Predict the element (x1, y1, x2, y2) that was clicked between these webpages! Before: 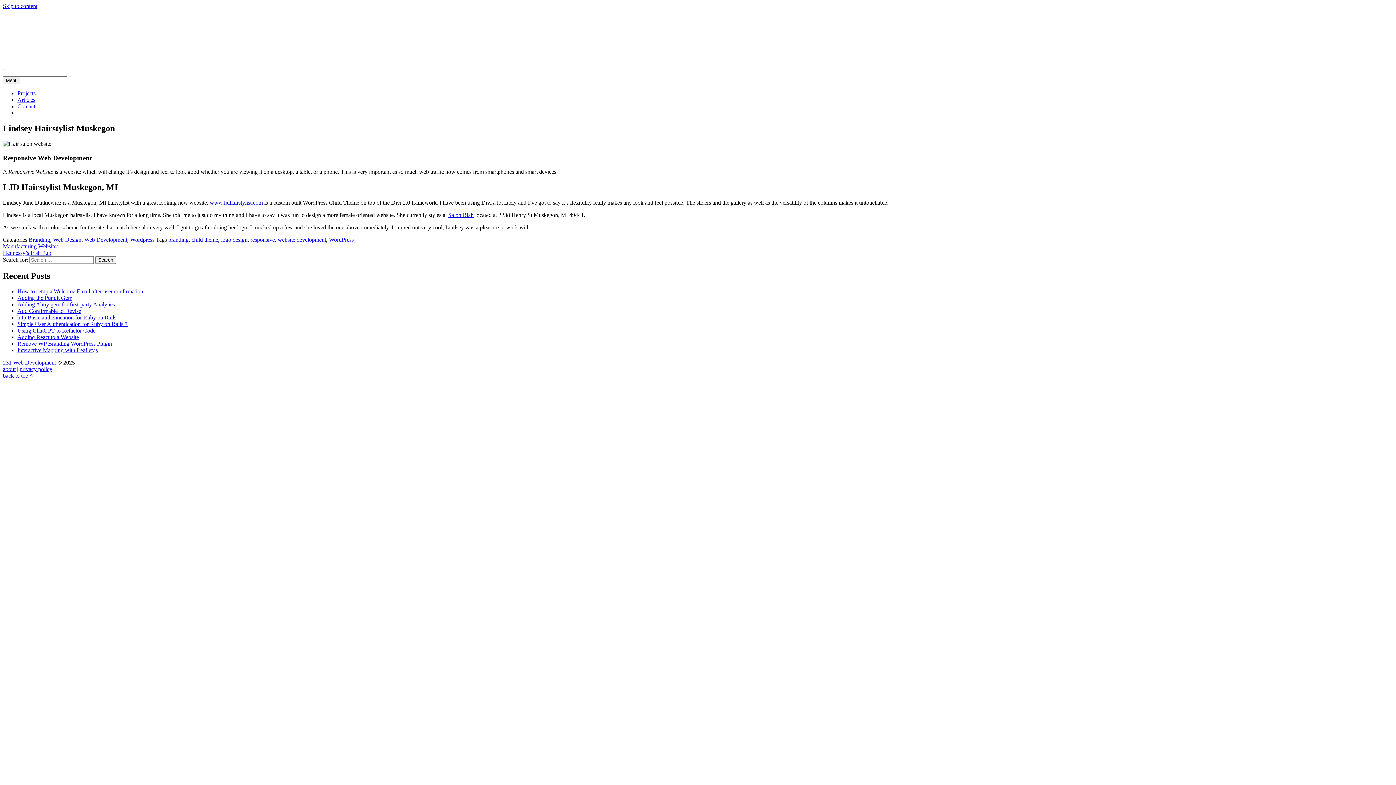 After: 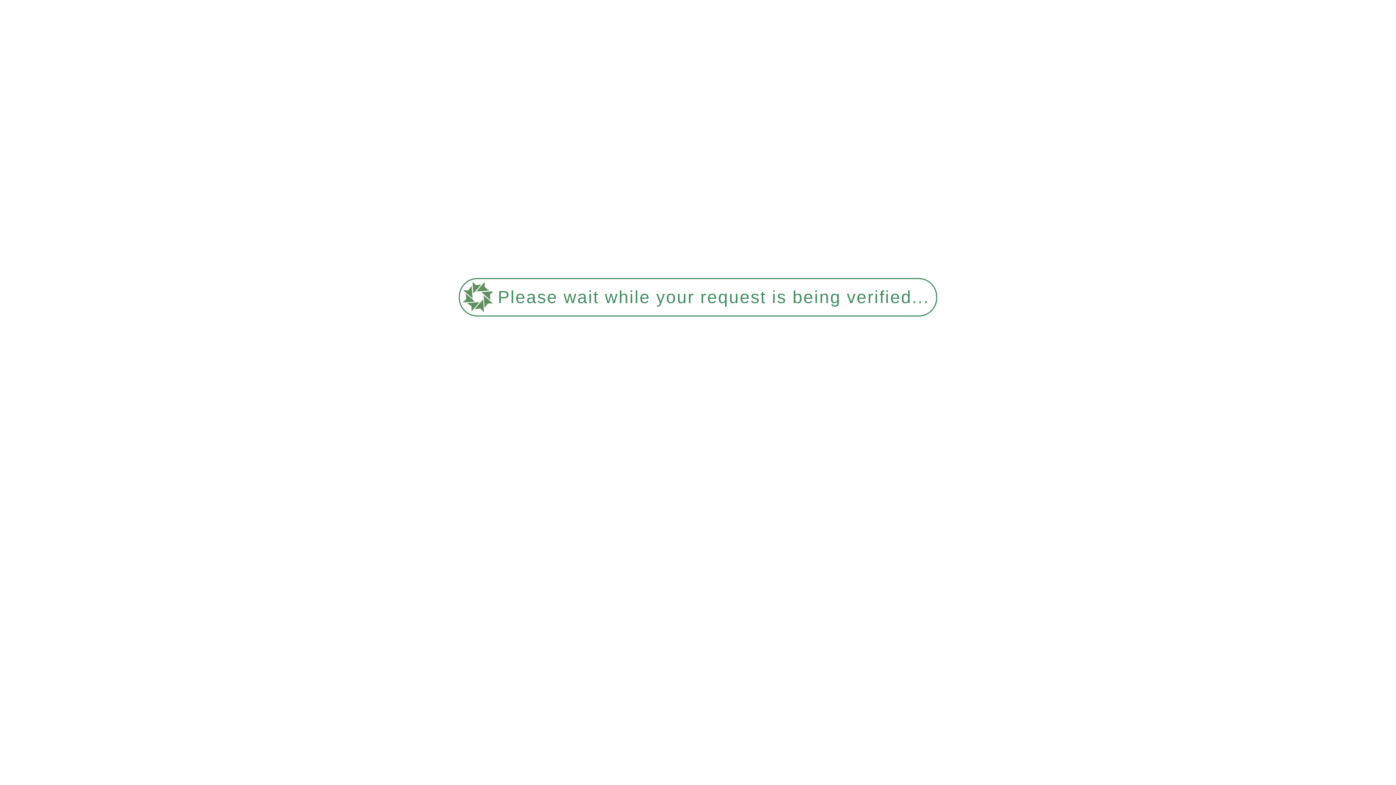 Action: bbox: (19, 366, 52, 372) label: privacy policy